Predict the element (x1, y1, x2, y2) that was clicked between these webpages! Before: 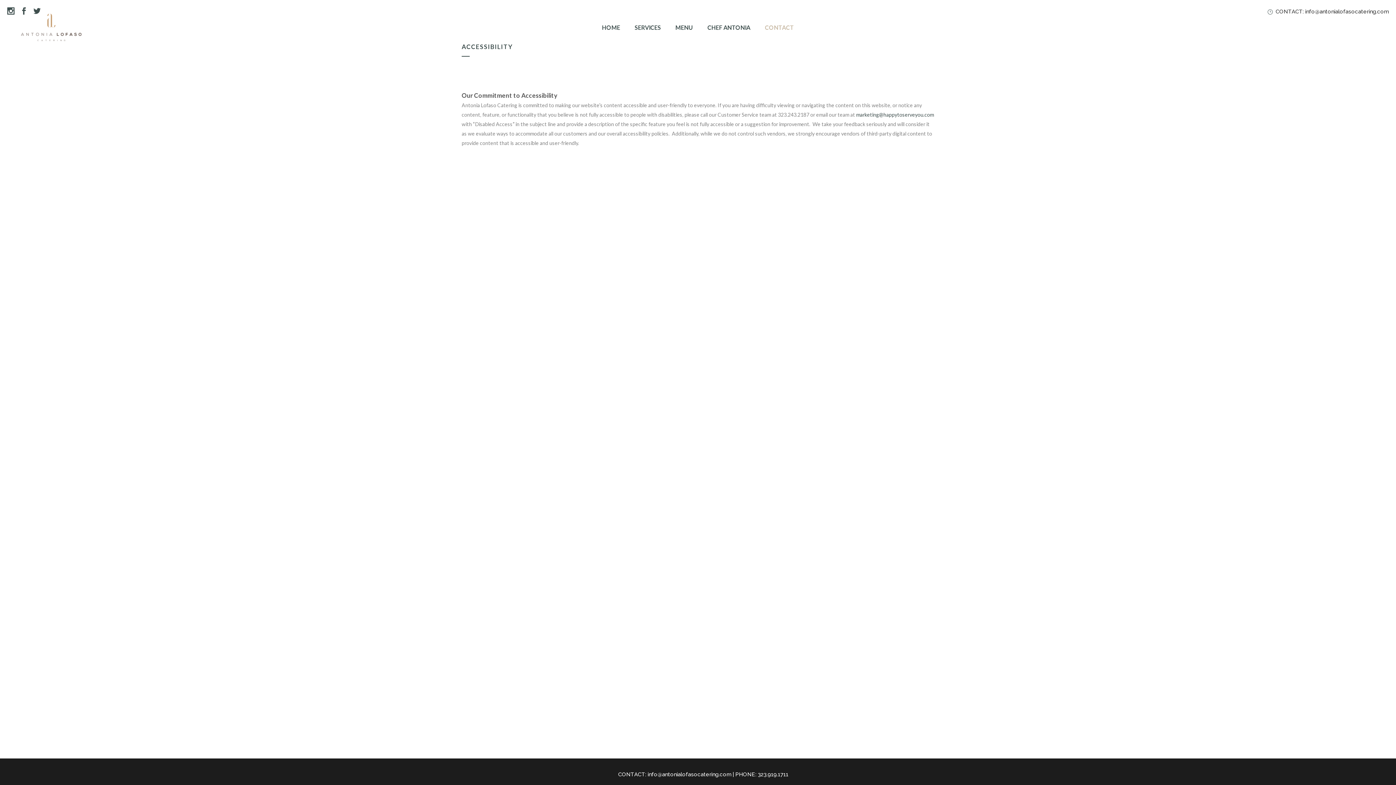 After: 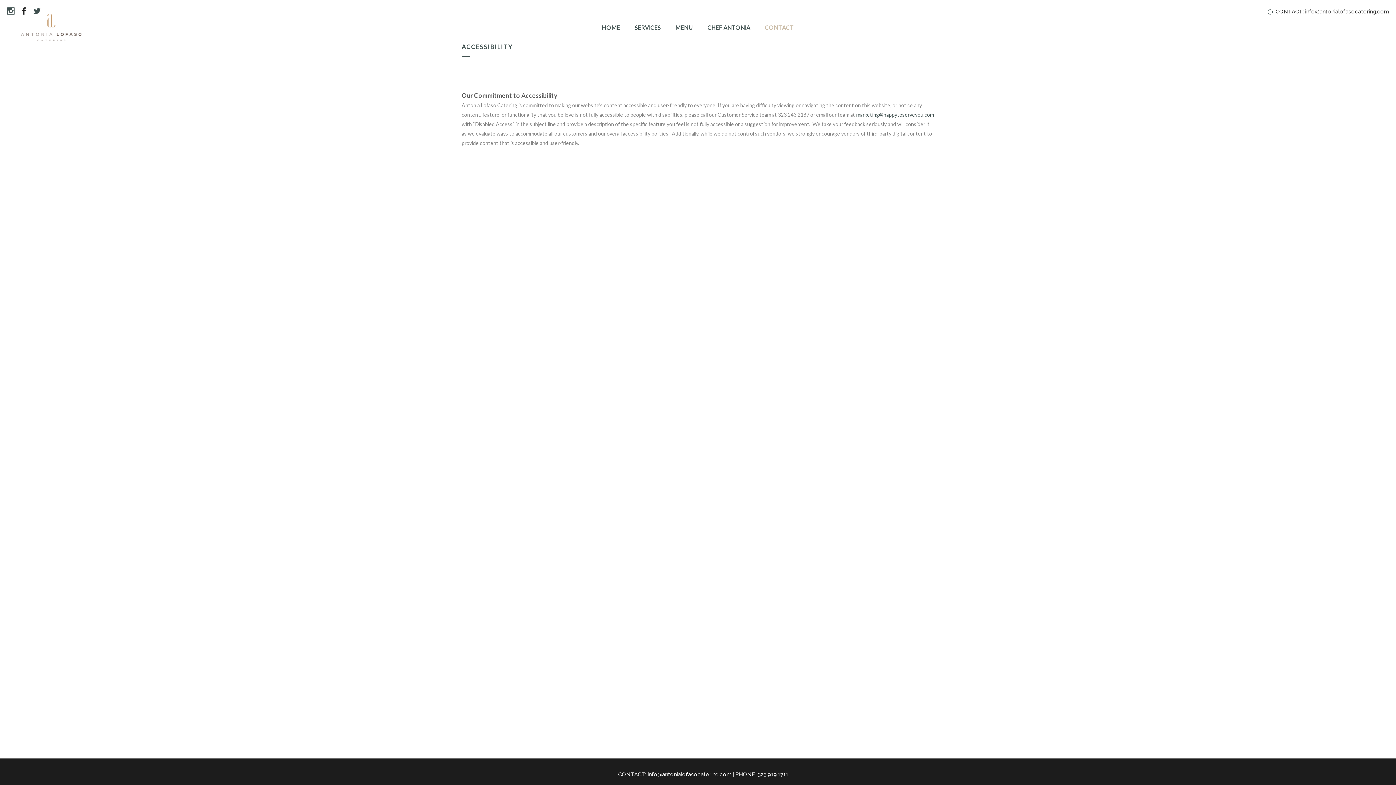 Action: bbox: (20, 8, 27, 15)